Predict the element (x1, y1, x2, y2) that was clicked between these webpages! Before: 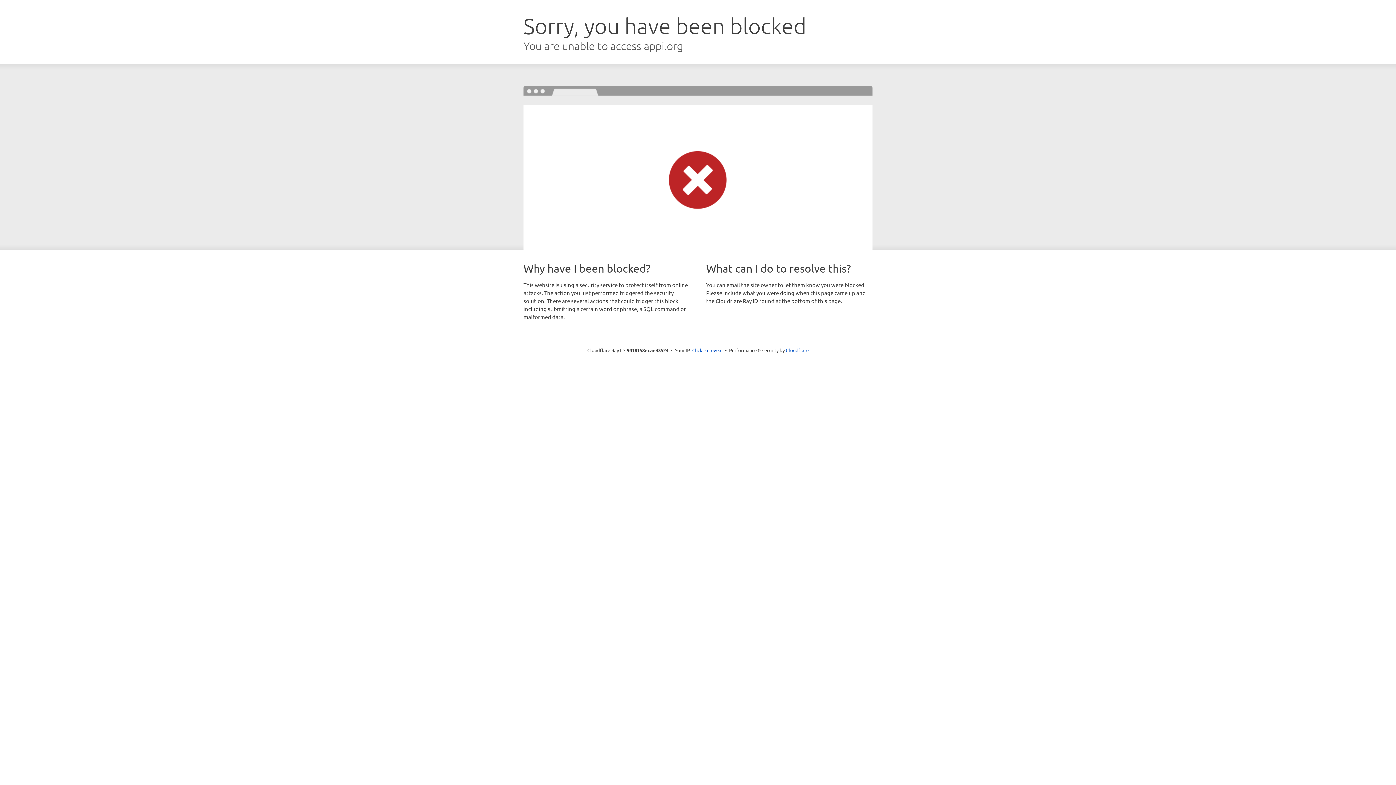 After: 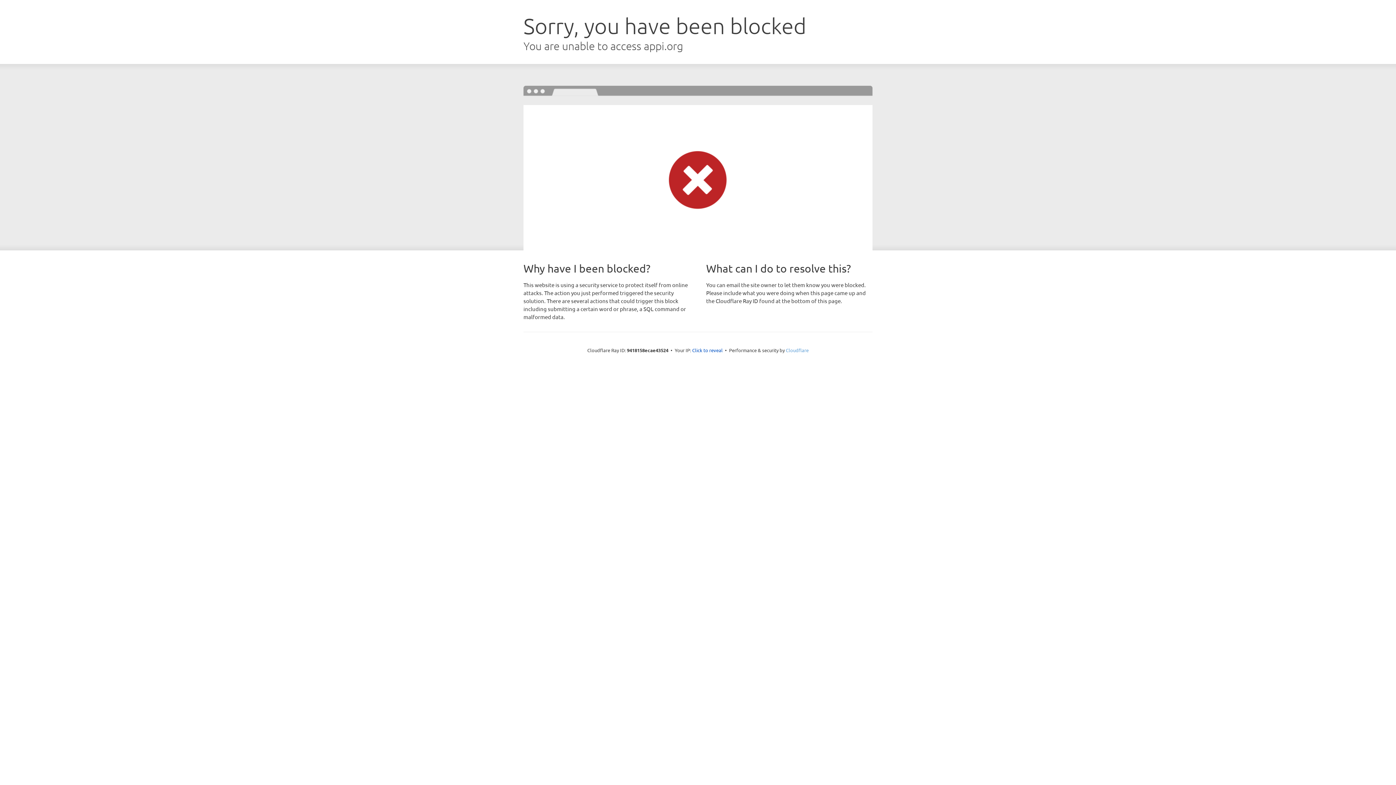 Action: label: Cloudflare bbox: (786, 347, 808, 353)